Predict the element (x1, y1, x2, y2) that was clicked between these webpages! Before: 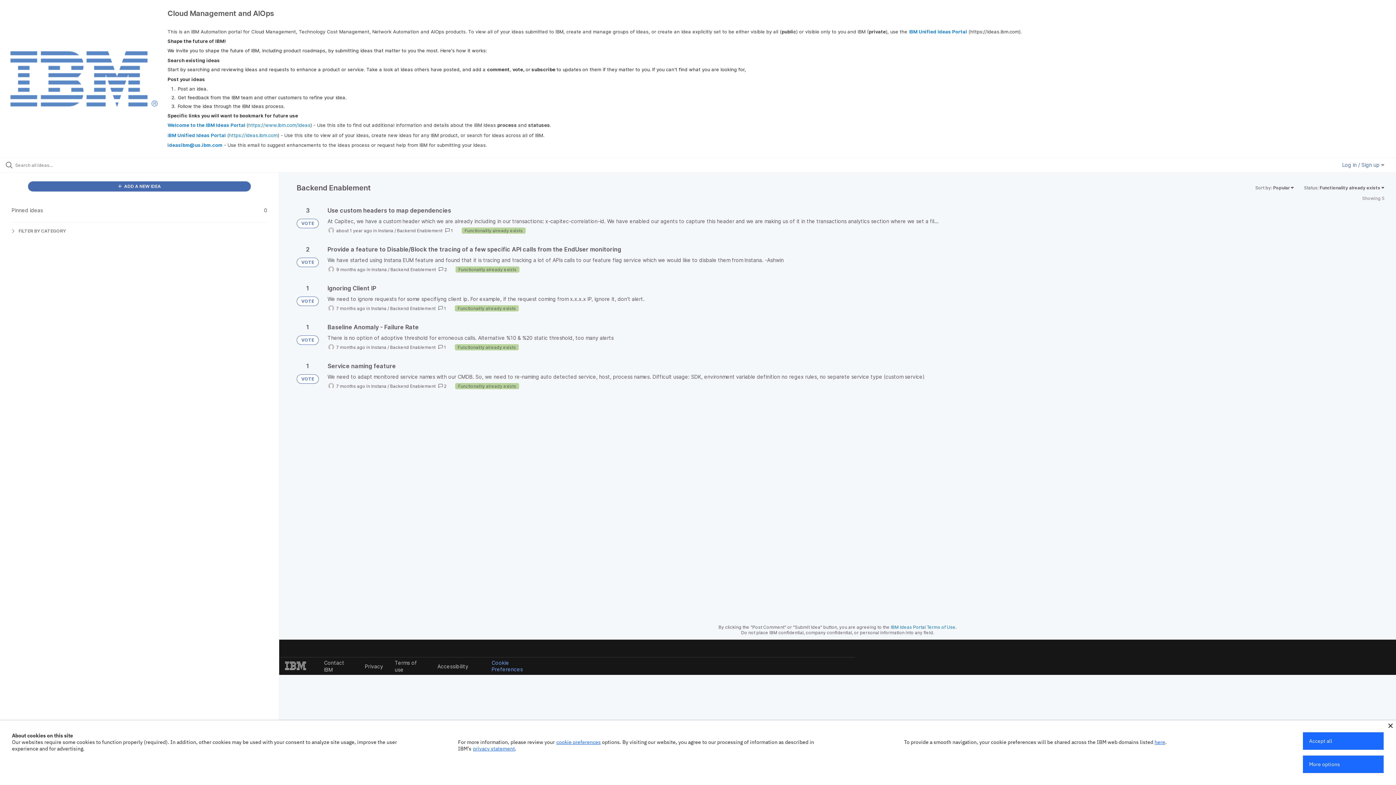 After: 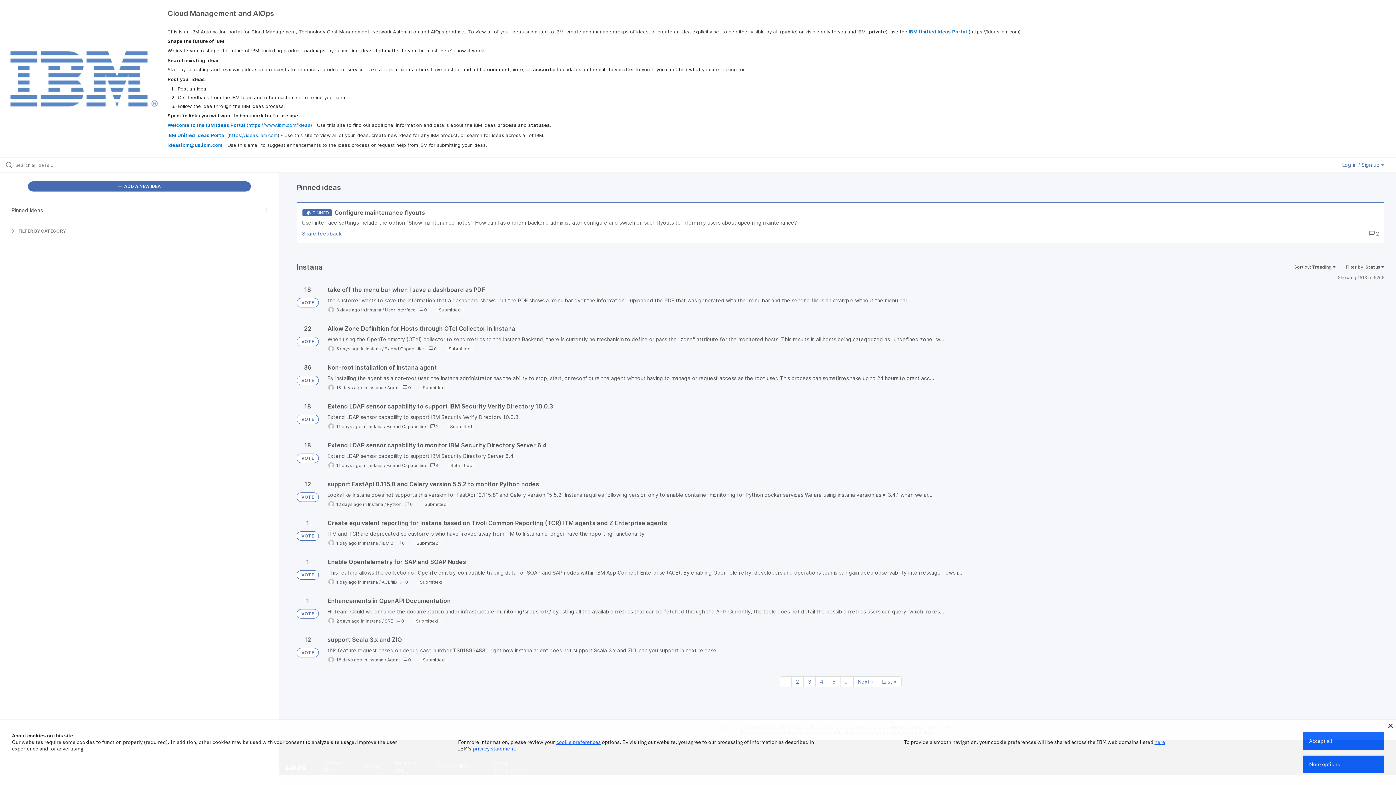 Action: label: Instana bbox: (371, 266, 386, 272)